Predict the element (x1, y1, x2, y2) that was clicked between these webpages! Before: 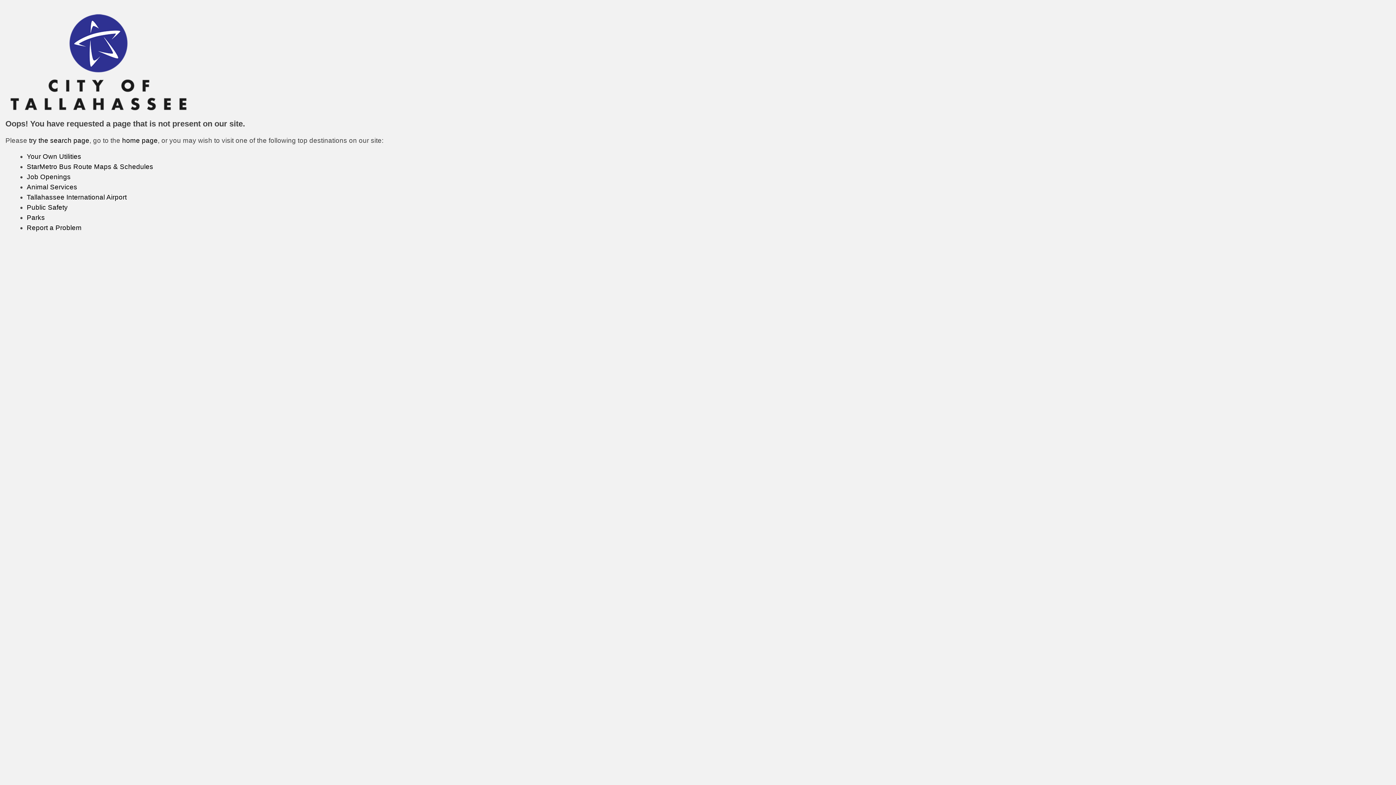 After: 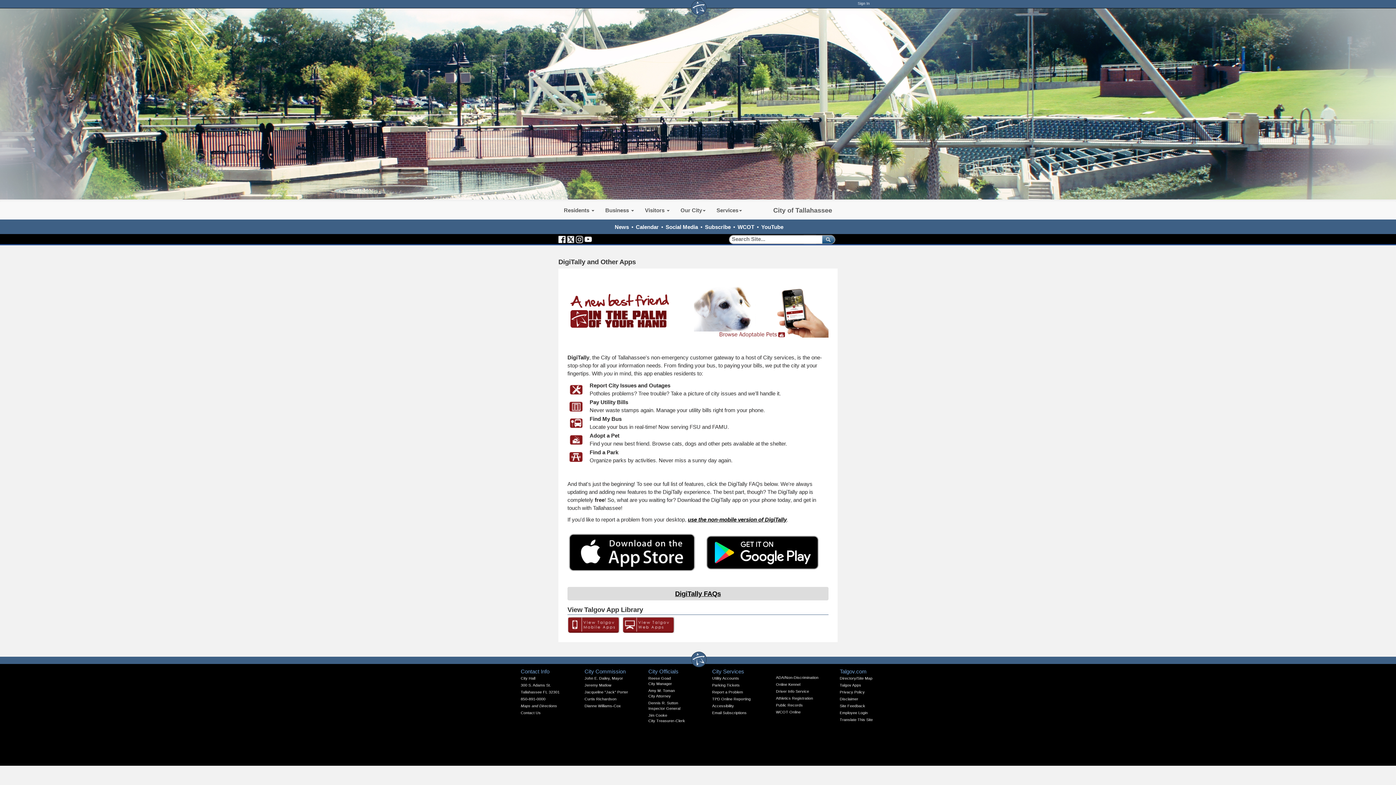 Action: label: Report a Problem bbox: (26, 223, 81, 231)